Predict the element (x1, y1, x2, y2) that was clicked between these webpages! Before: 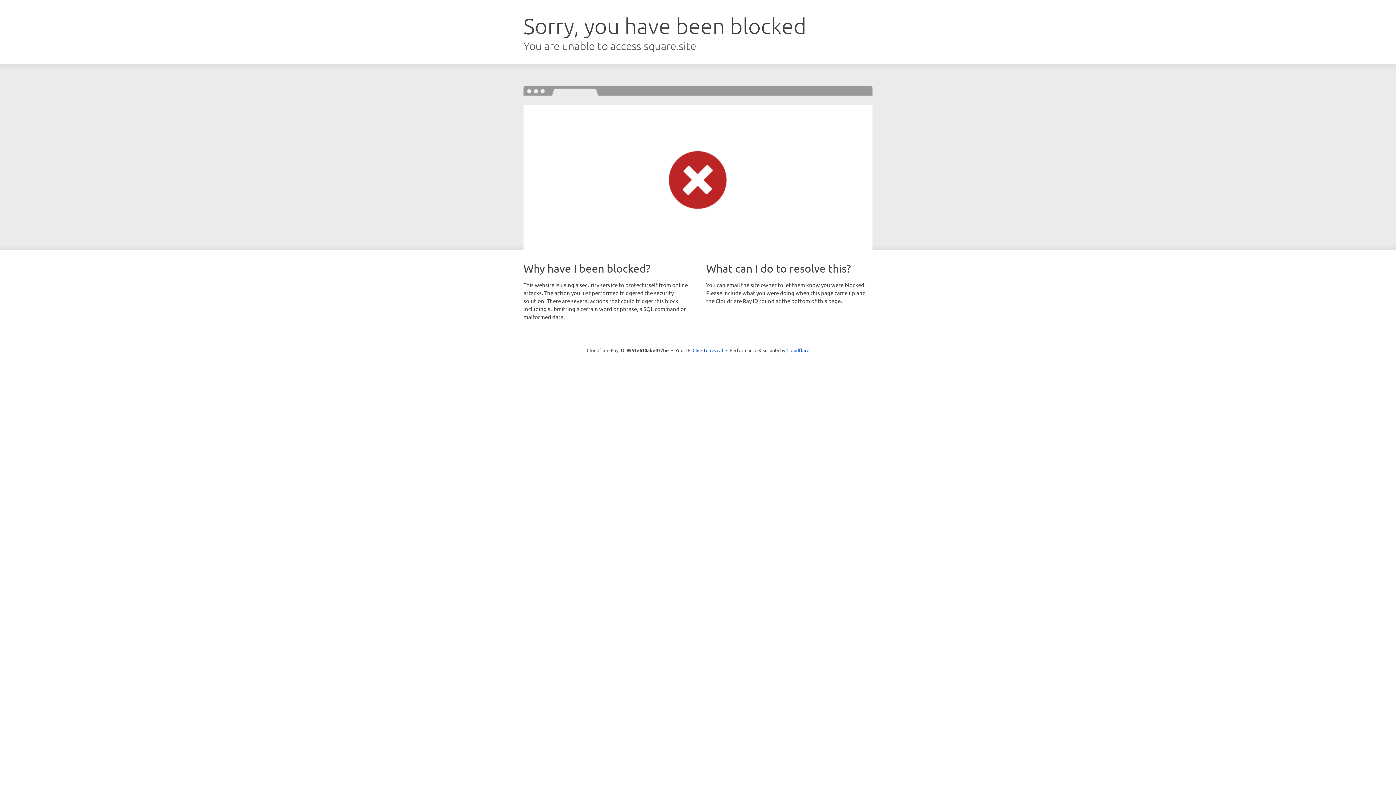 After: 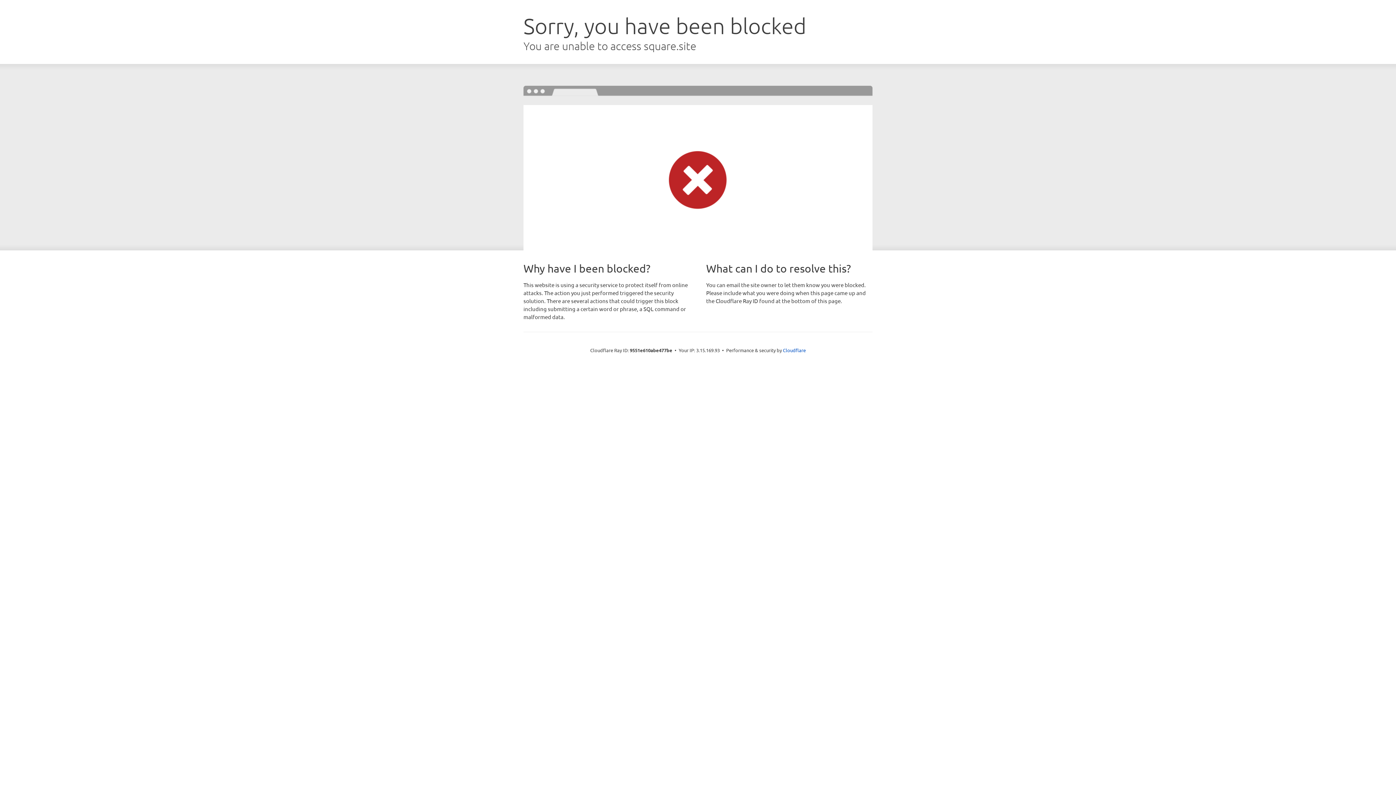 Action: label: Click to reveal bbox: (692, 346, 723, 353)